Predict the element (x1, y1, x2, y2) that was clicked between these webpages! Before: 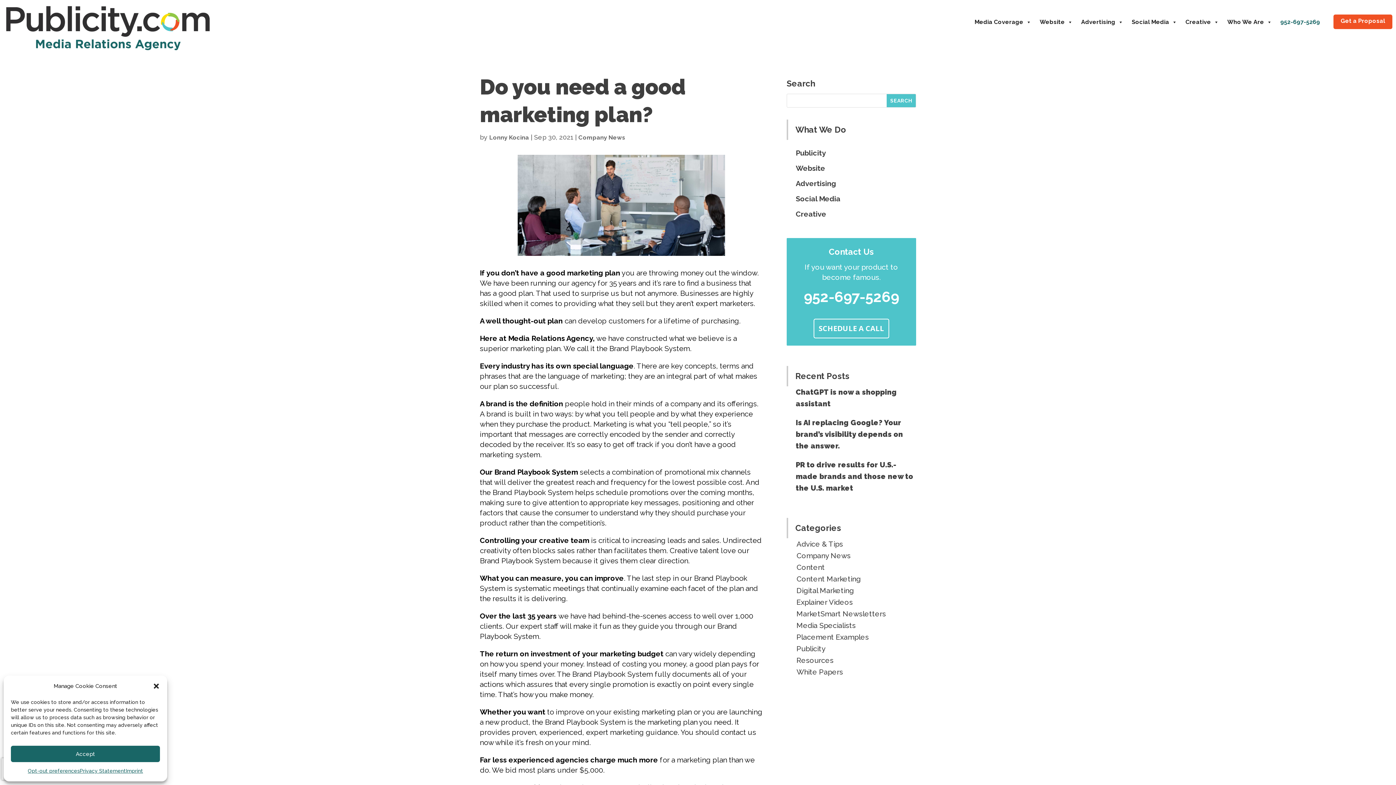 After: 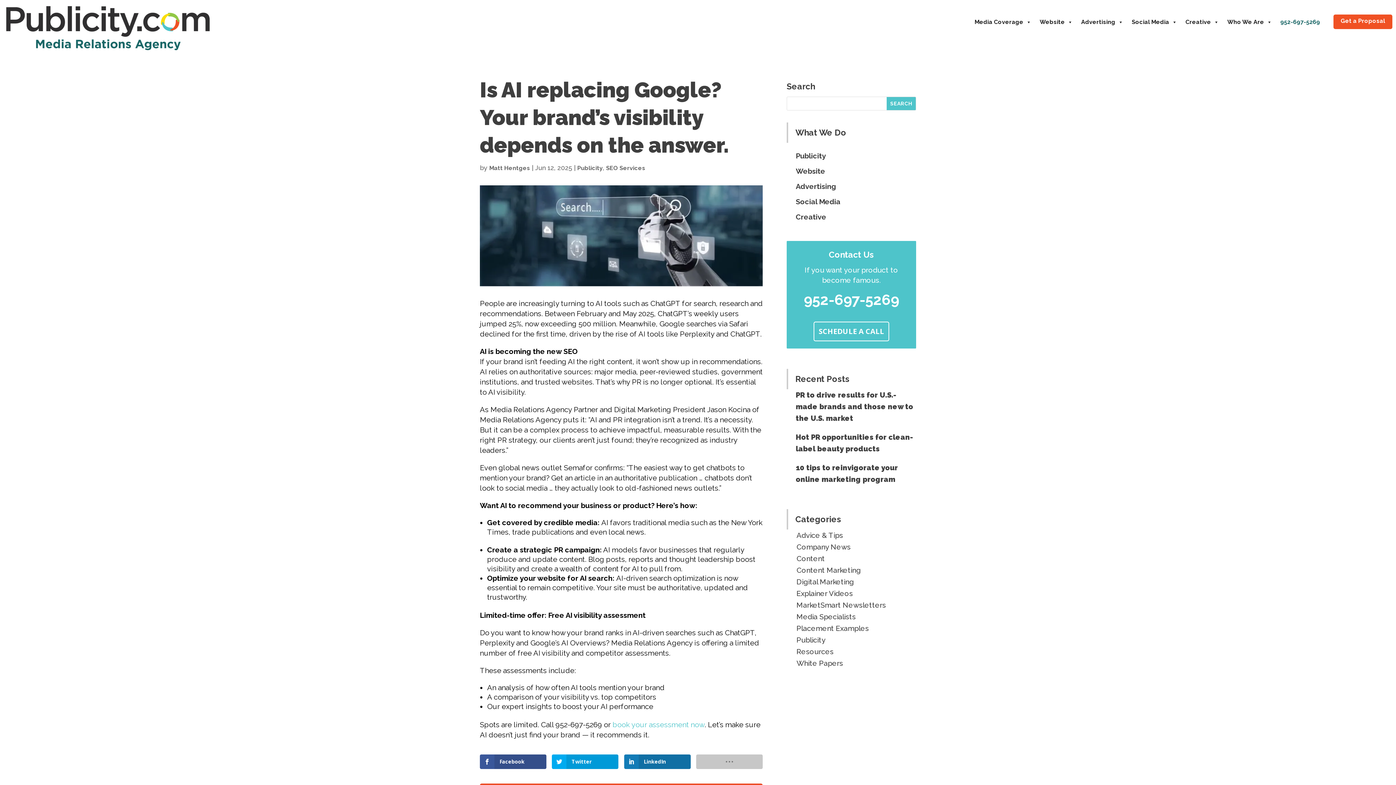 Action: label: Is AI replacing Google? Your brand’s visibility depends on the answer. bbox: (795, 418, 903, 450)